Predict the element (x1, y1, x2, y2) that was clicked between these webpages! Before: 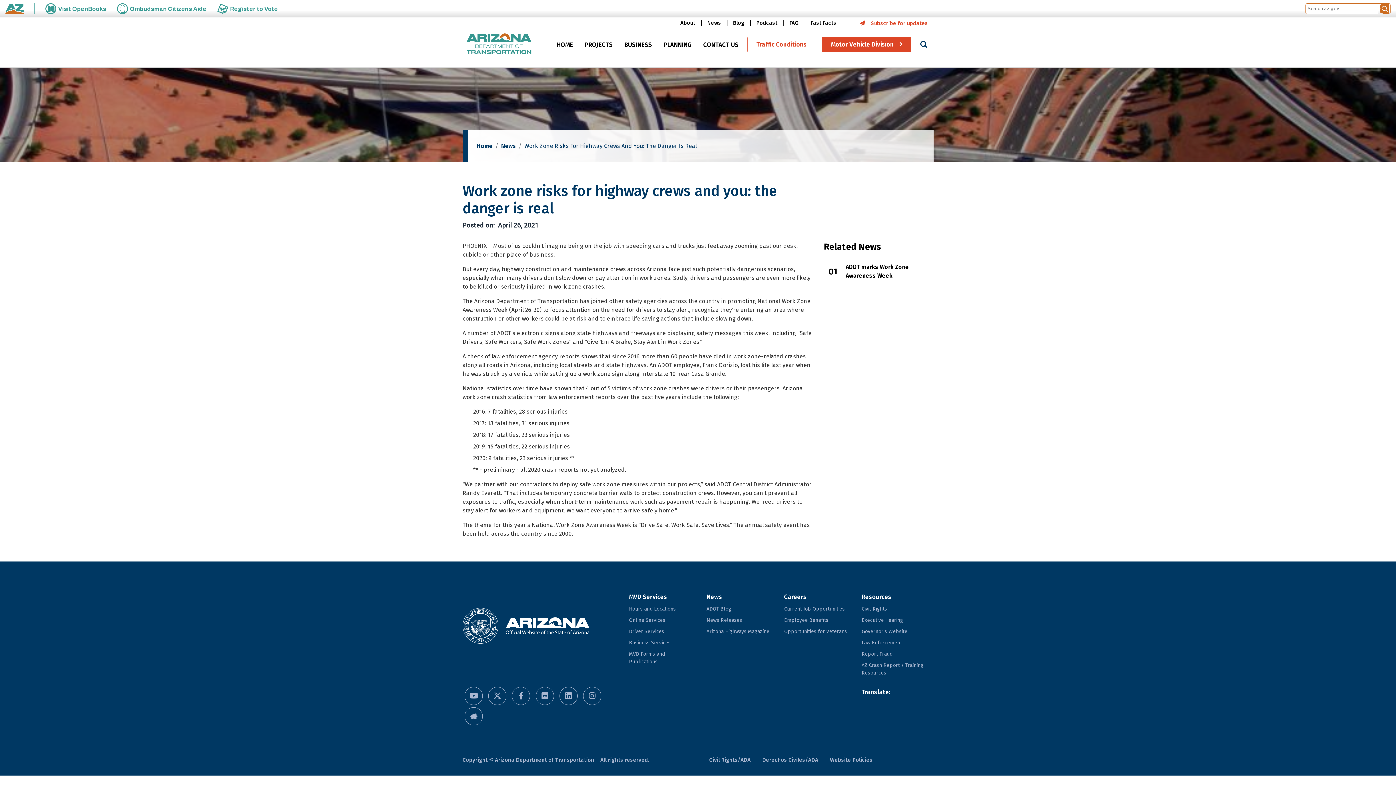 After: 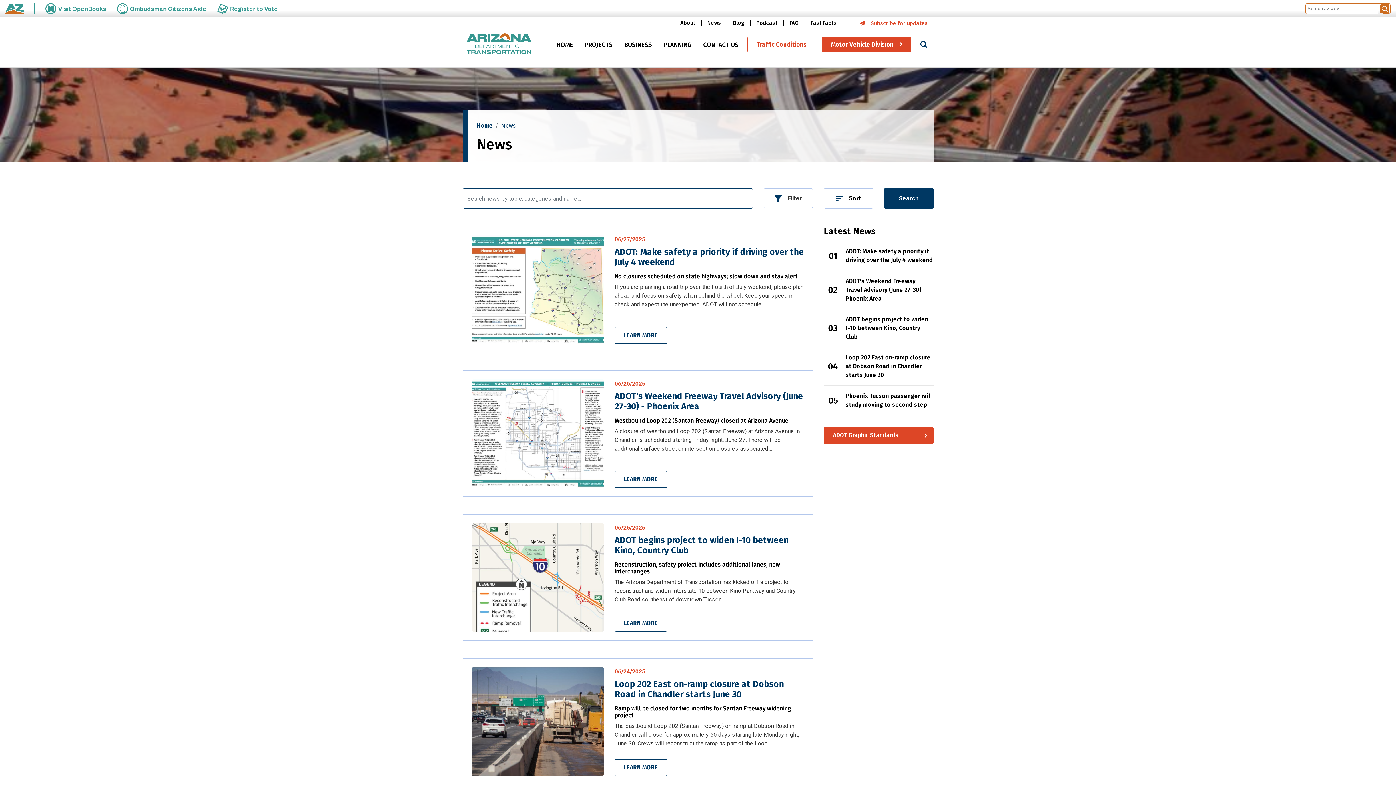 Action: label: News bbox: (701, 19, 727, 26)